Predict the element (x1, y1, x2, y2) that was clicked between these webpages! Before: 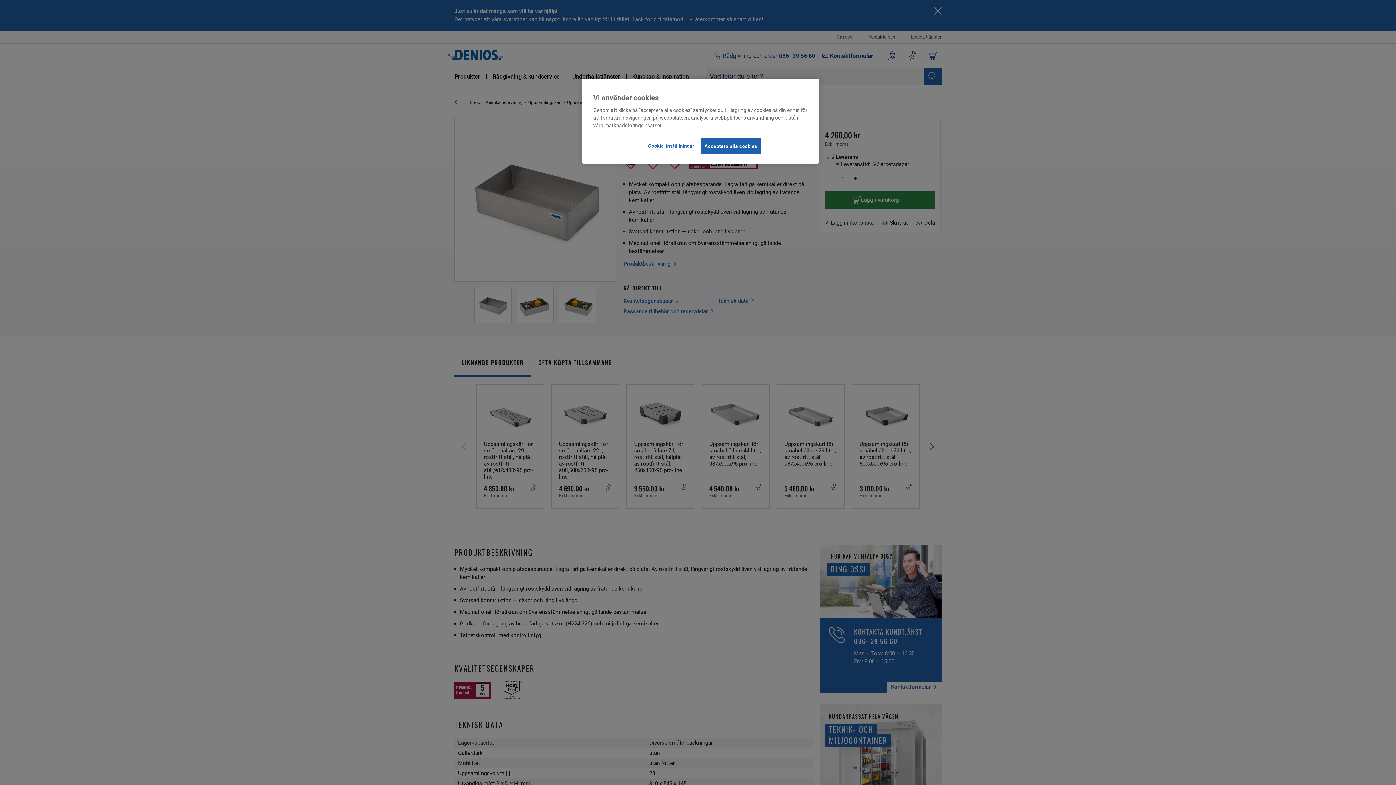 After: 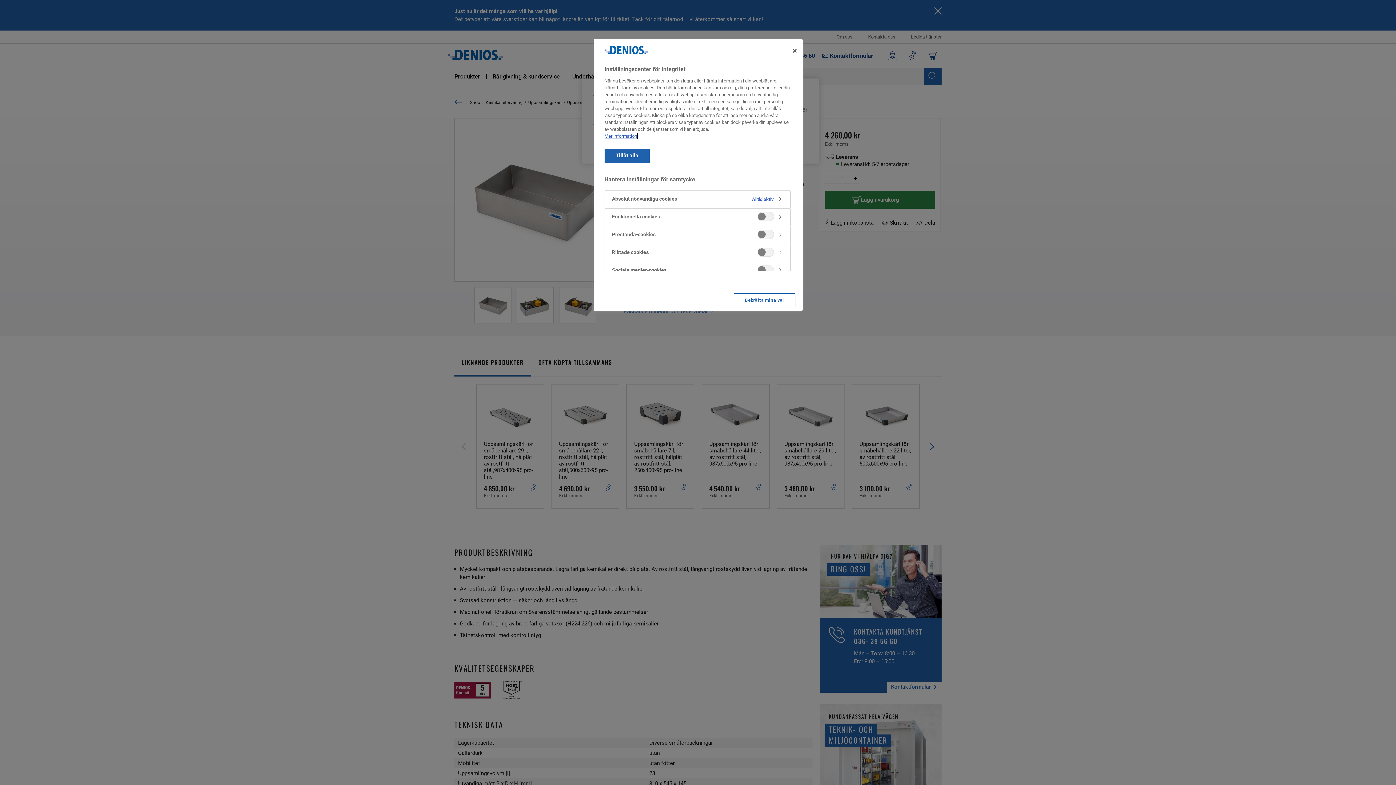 Action: bbox: (646, 138, 695, 153) label: Cookie-inställningar